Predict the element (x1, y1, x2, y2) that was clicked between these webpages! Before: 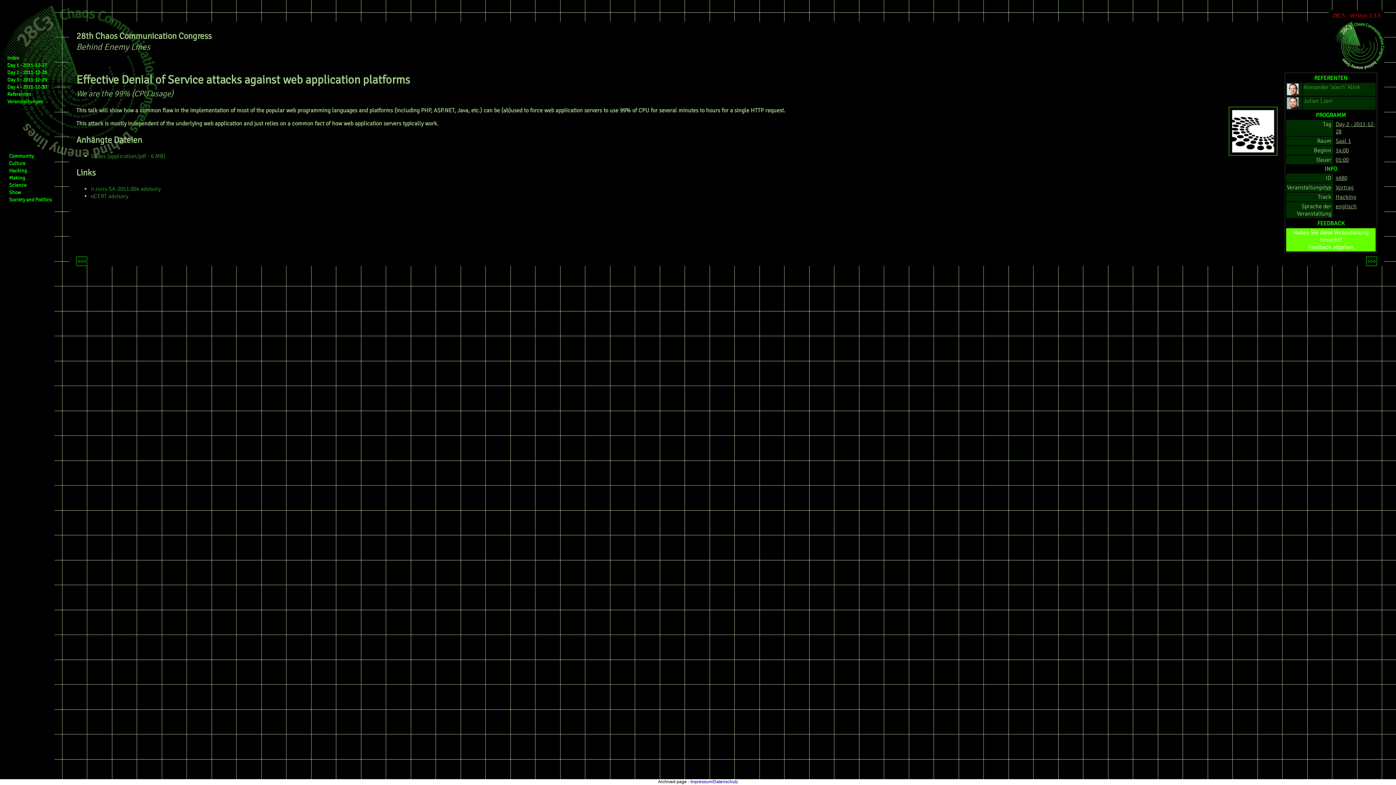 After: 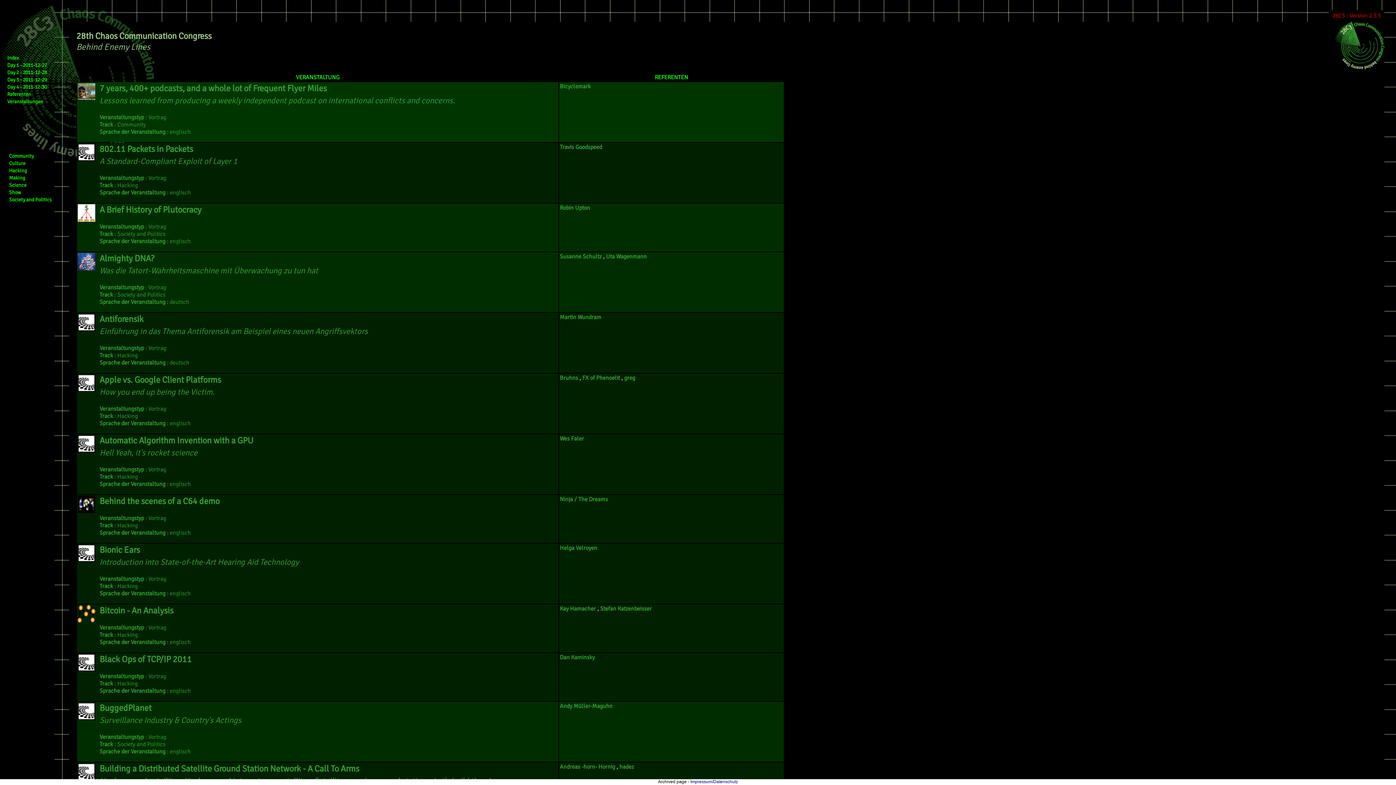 Action: bbox: (7, 98, 54, 105) label: Veranstaltungen